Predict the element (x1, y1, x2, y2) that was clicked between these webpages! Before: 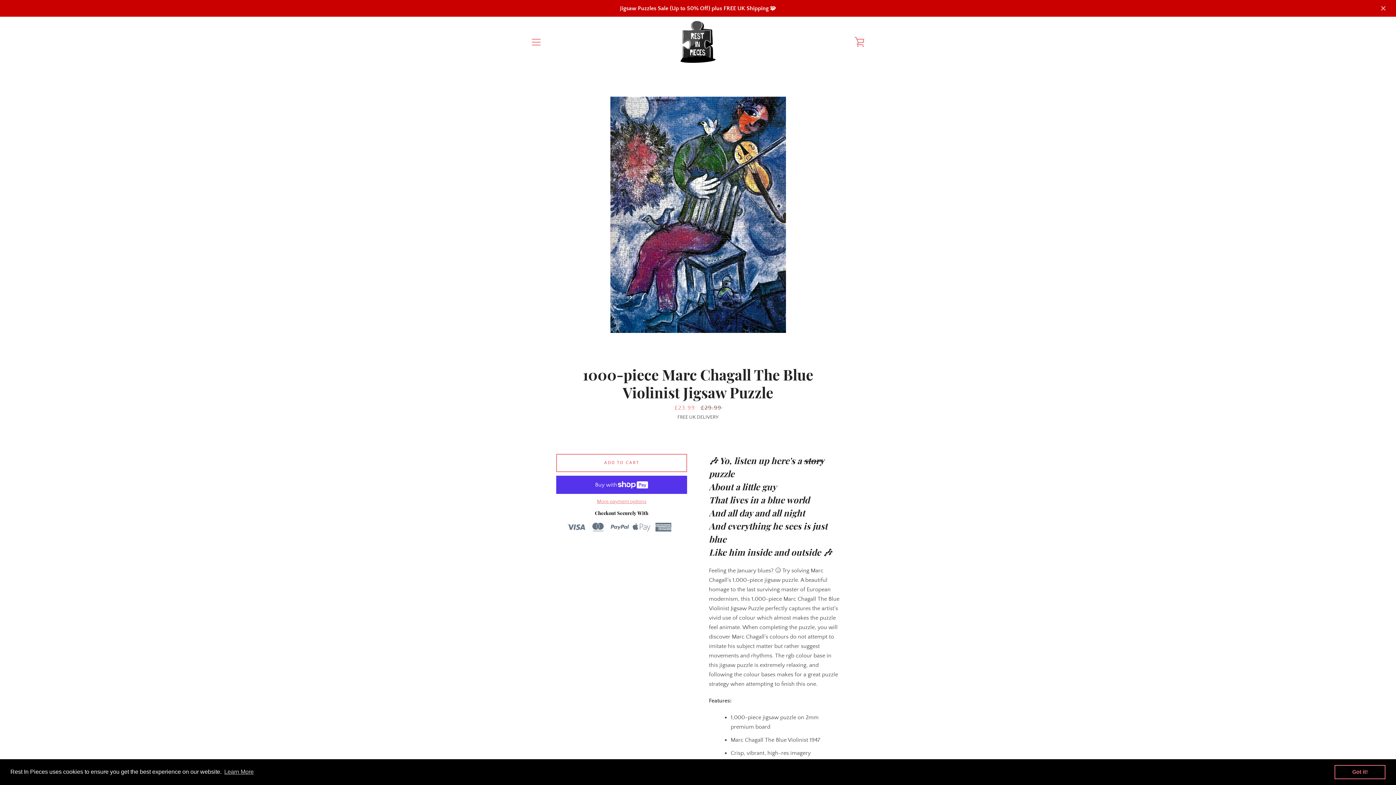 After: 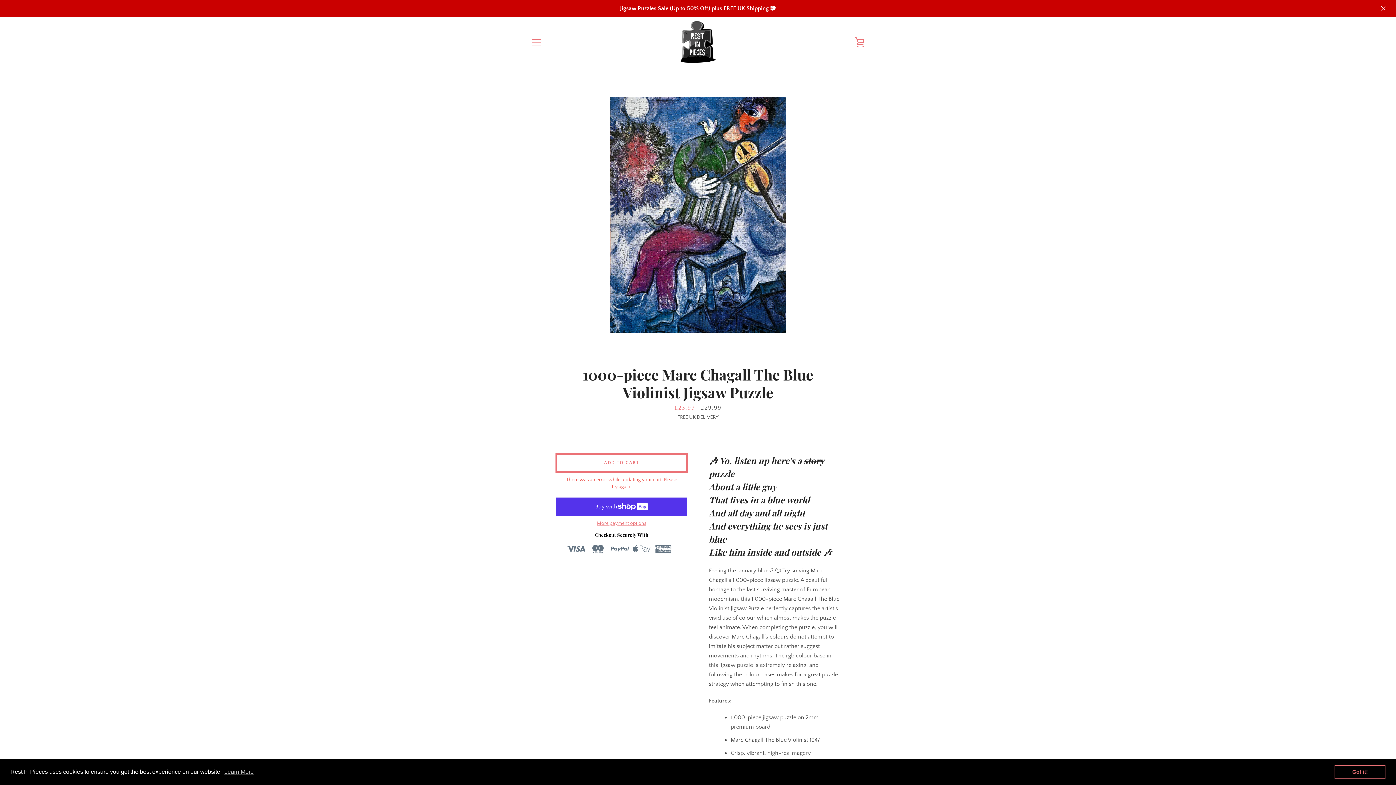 Action: label: Add to Cart bbox: (556, 454, 687, 472)